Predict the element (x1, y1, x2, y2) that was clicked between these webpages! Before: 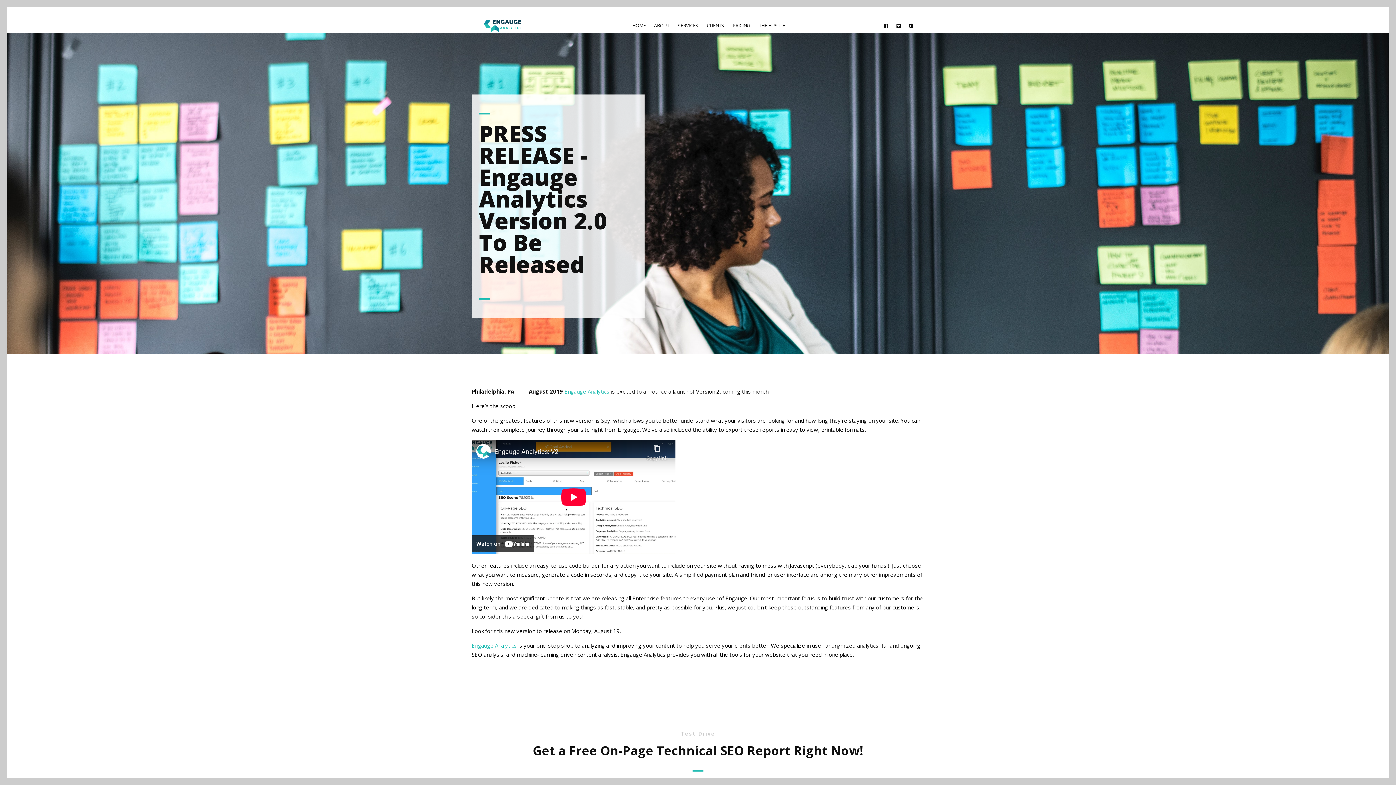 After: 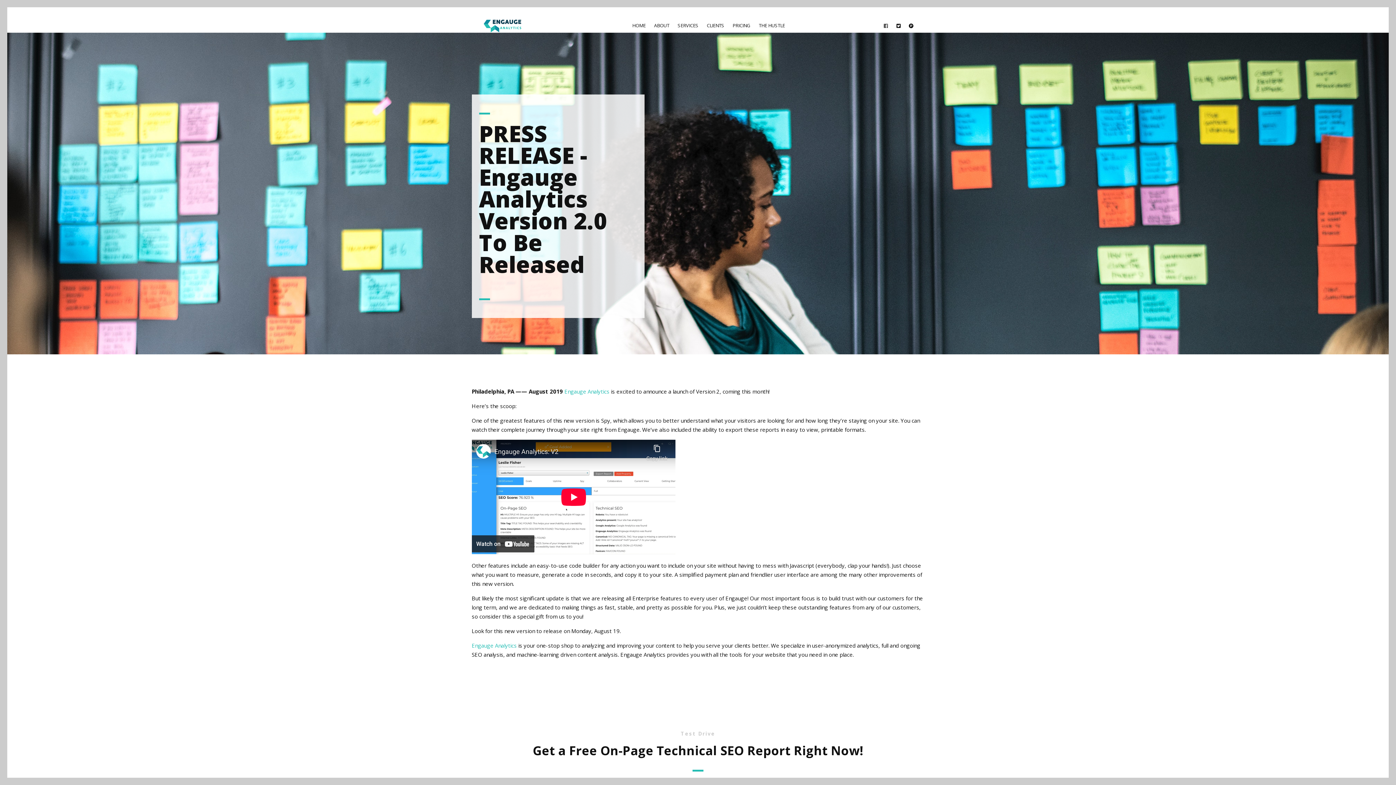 Action: bbox: (880, 22, 891, 29)